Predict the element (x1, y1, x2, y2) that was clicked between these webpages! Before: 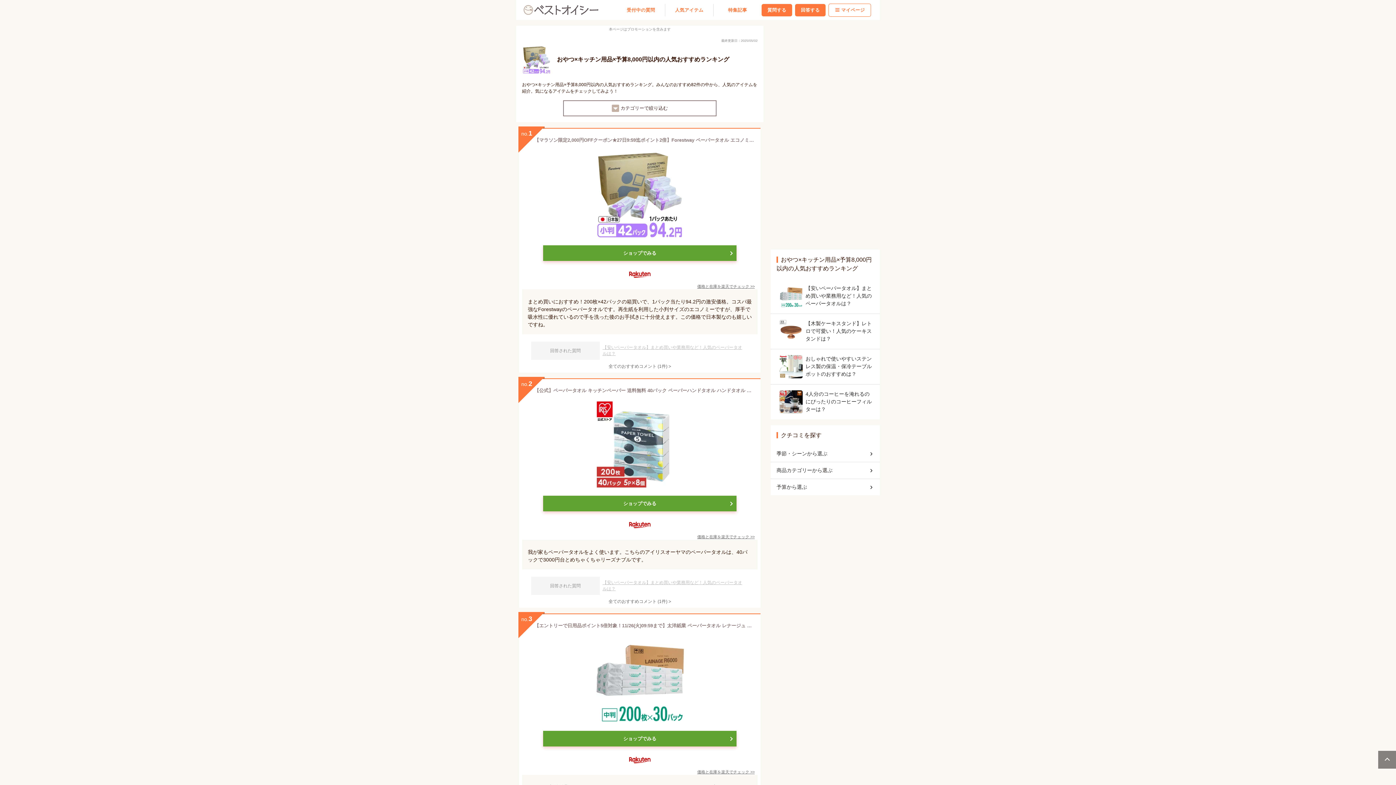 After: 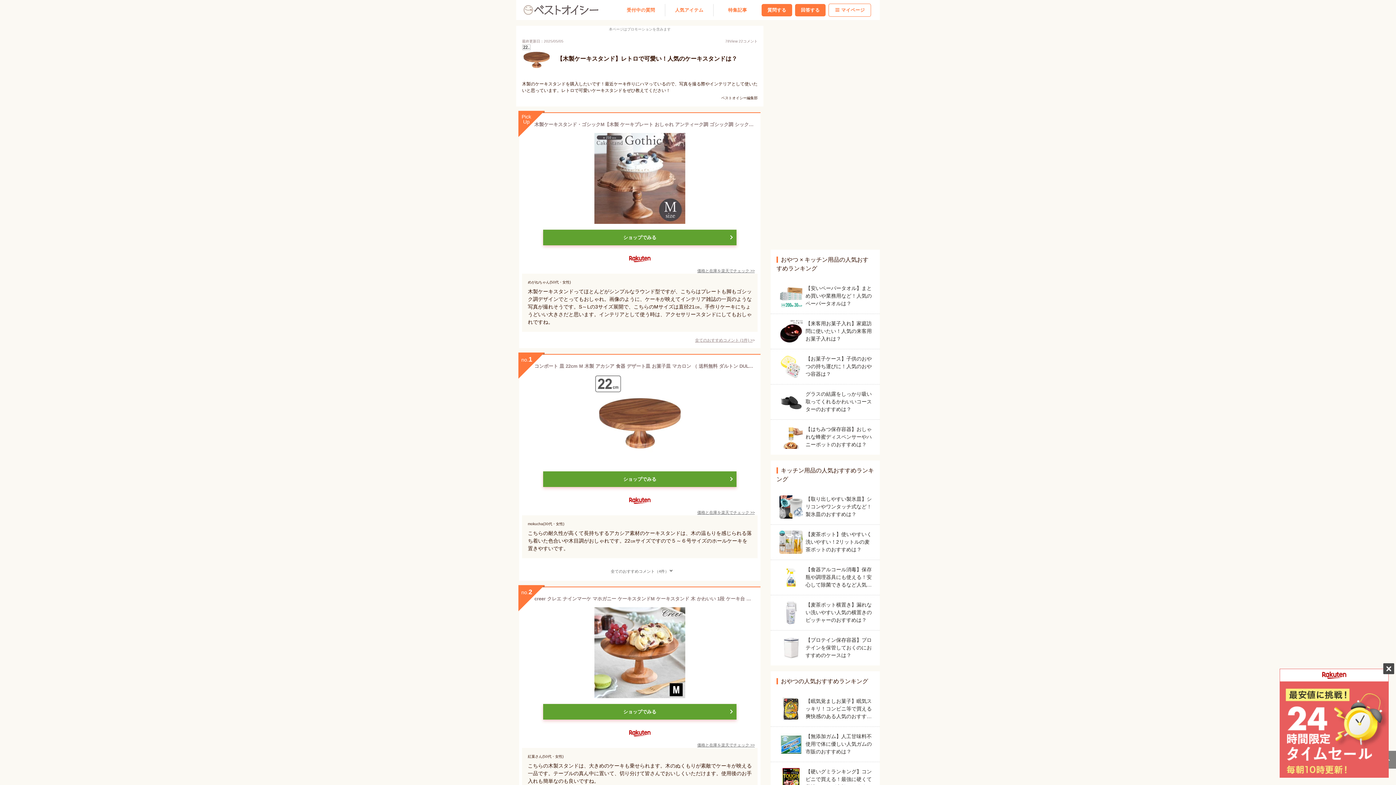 Action: bbox: (779, 320, 871, 343) label: 【木製ケーキスタンド】レトロで可愛い！人気のケーキスタンドは？